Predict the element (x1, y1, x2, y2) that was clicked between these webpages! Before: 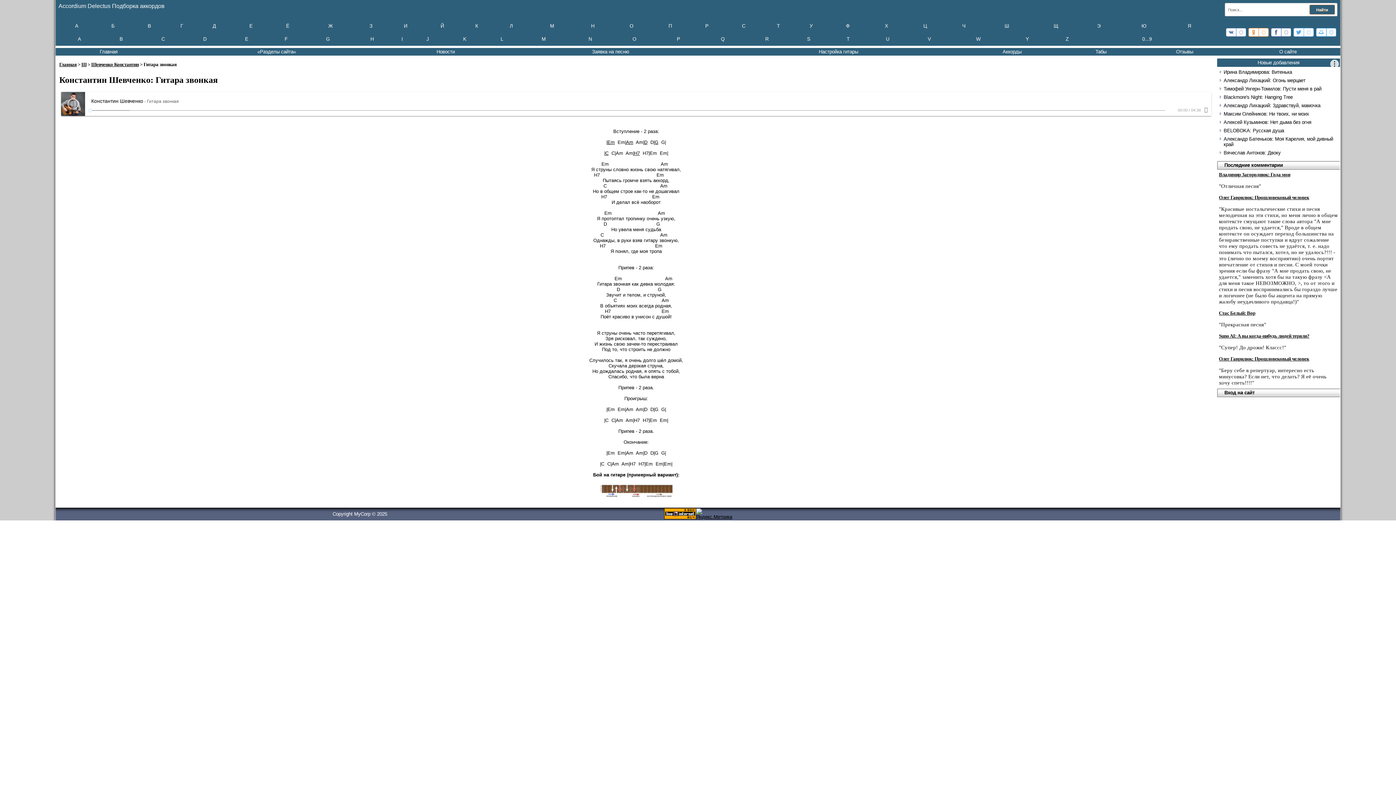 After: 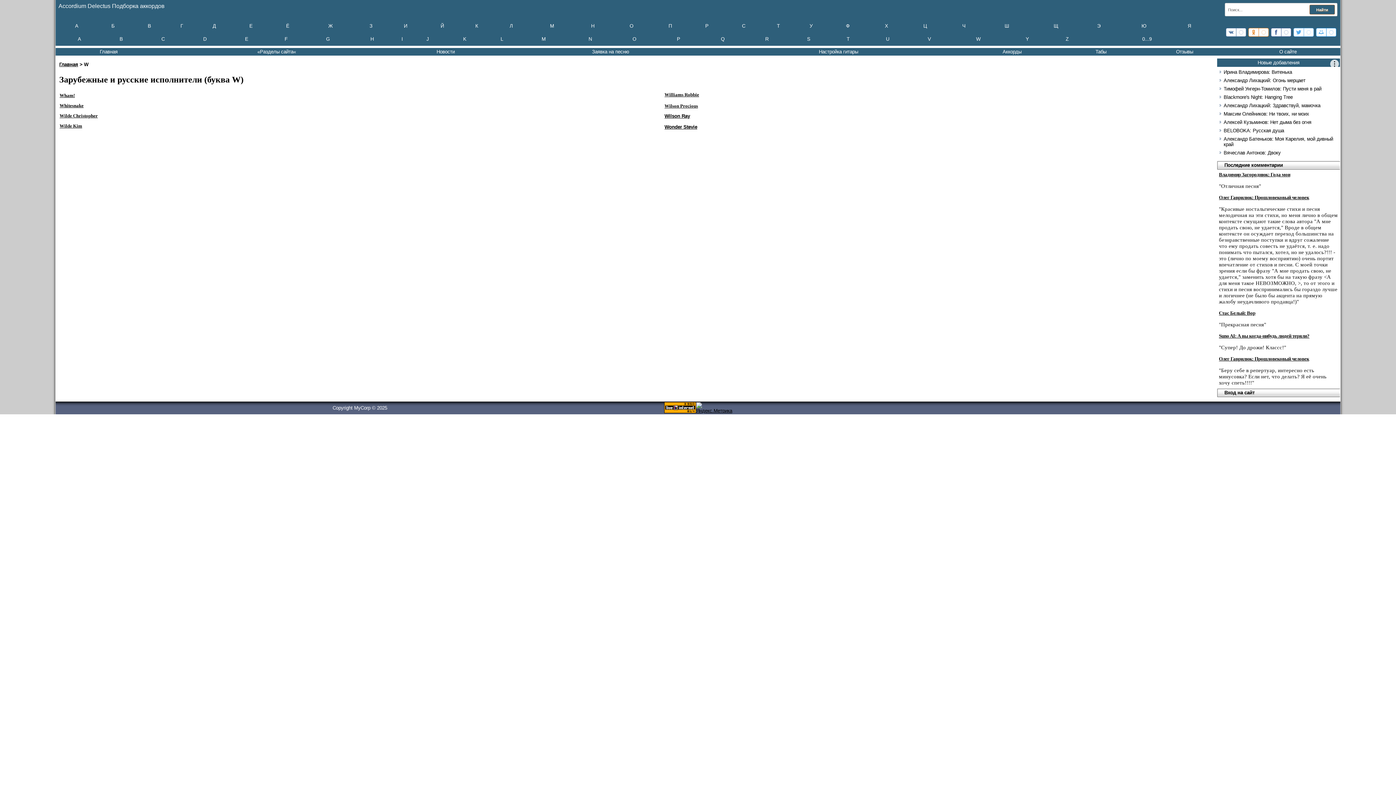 Action: label: W bbox: (950, 35, 1006, 42)